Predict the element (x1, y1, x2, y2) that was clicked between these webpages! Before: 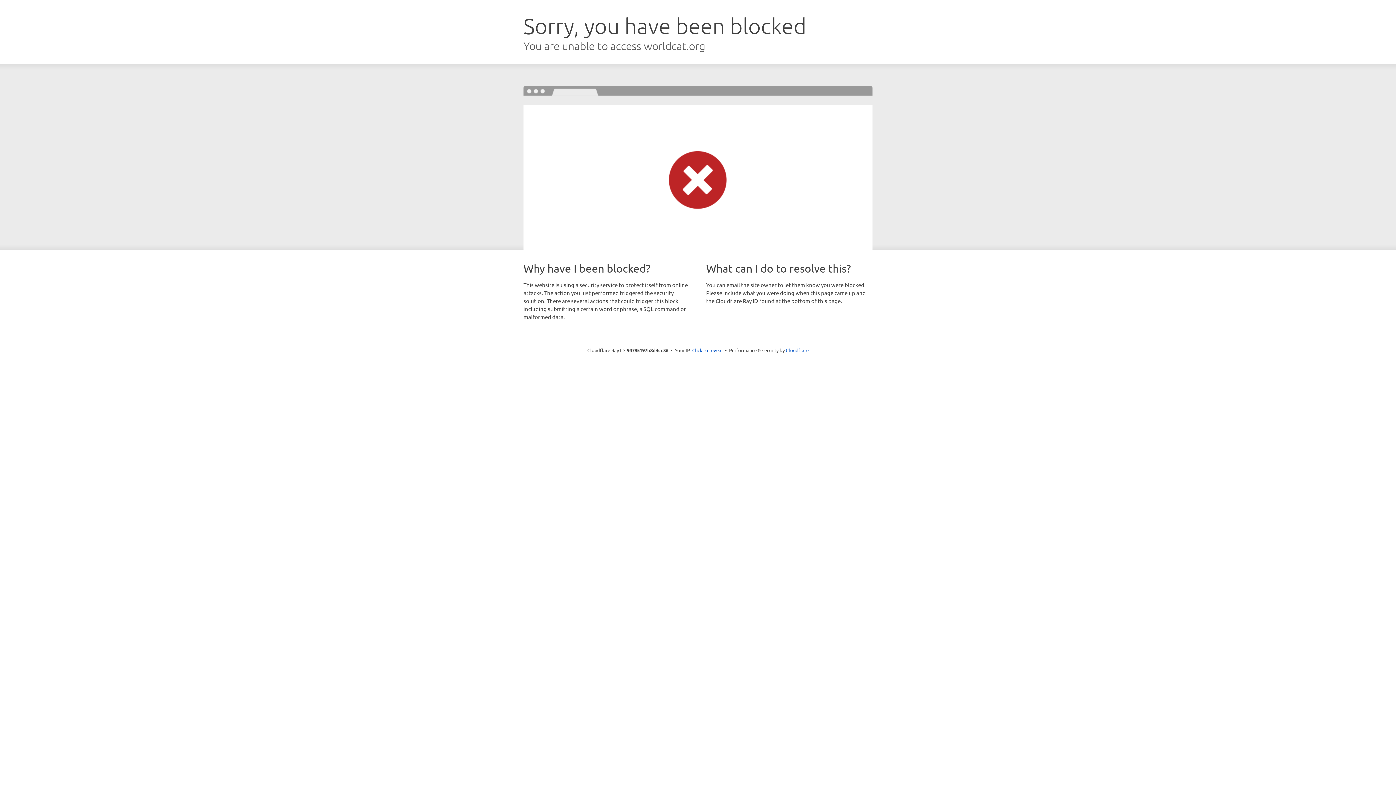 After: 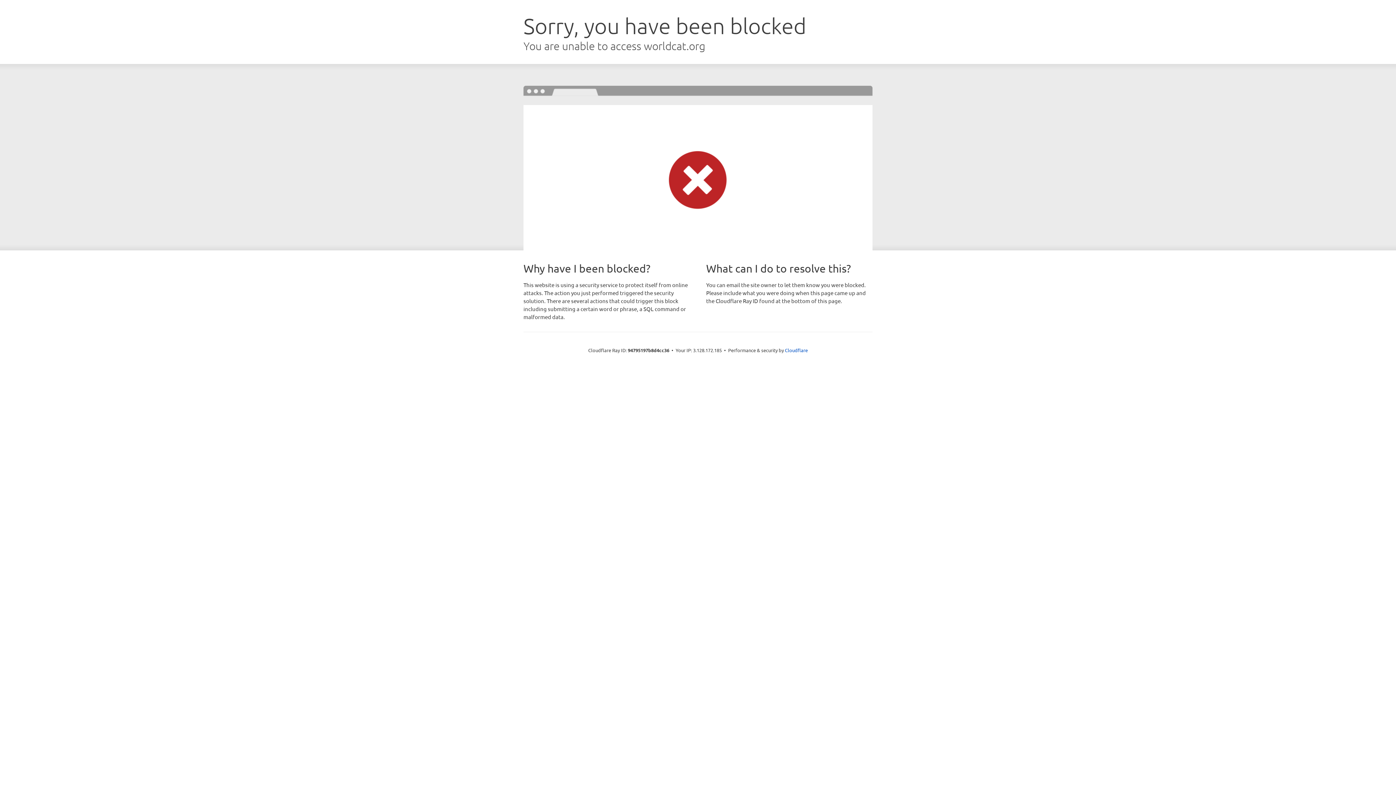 Action: bbox: (692, 346, 722, 353) label: Click to reveal